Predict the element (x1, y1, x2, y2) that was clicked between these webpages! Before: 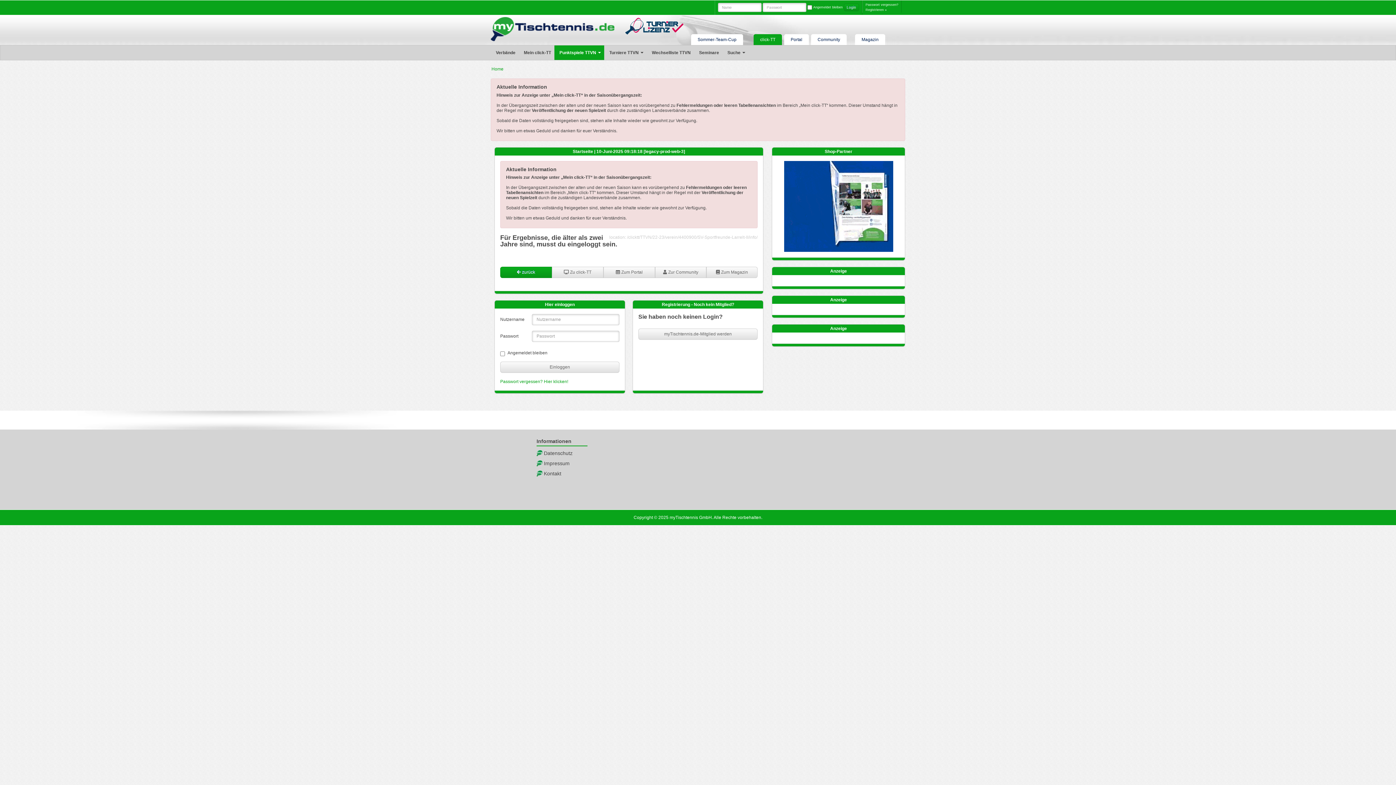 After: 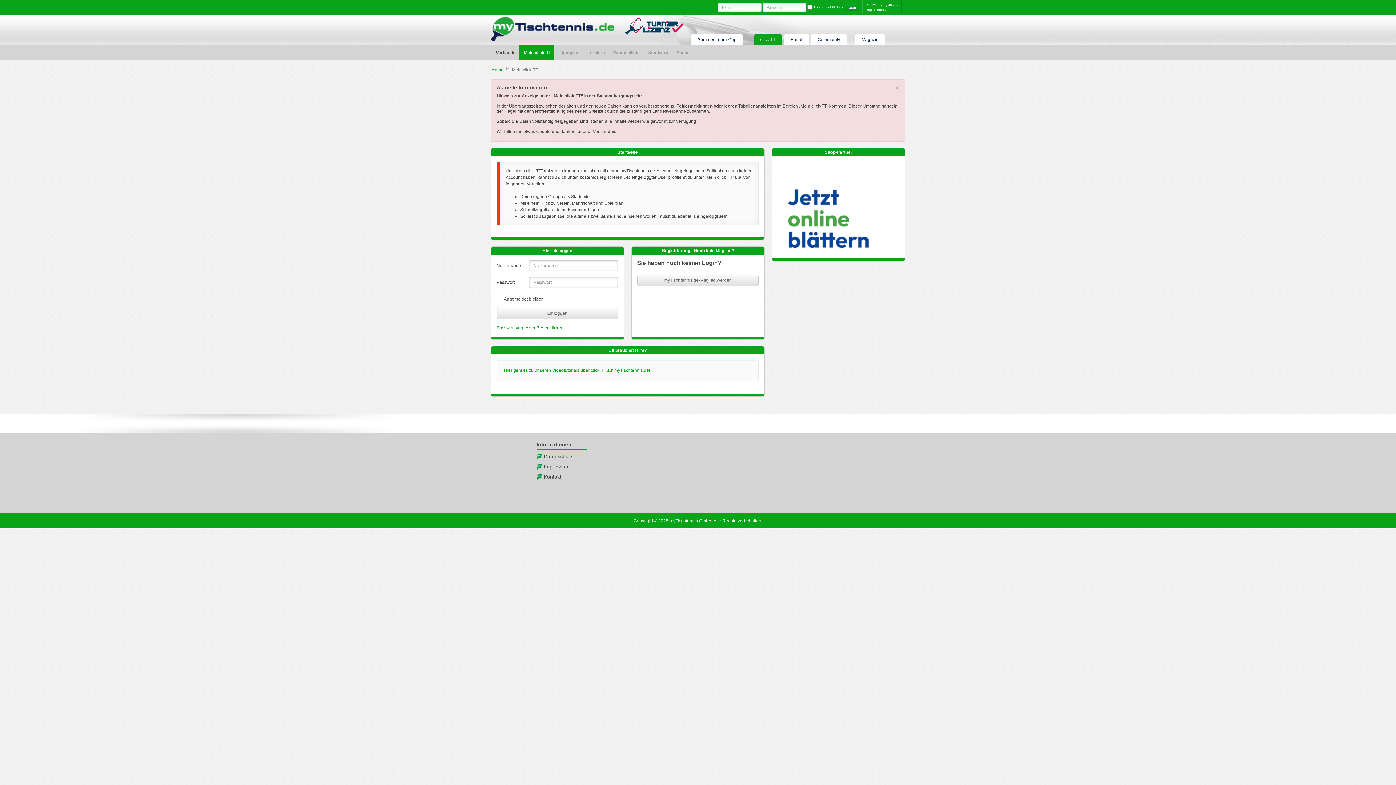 Action: bbox: (518, 45, 554, 60) label: Mein click-TT